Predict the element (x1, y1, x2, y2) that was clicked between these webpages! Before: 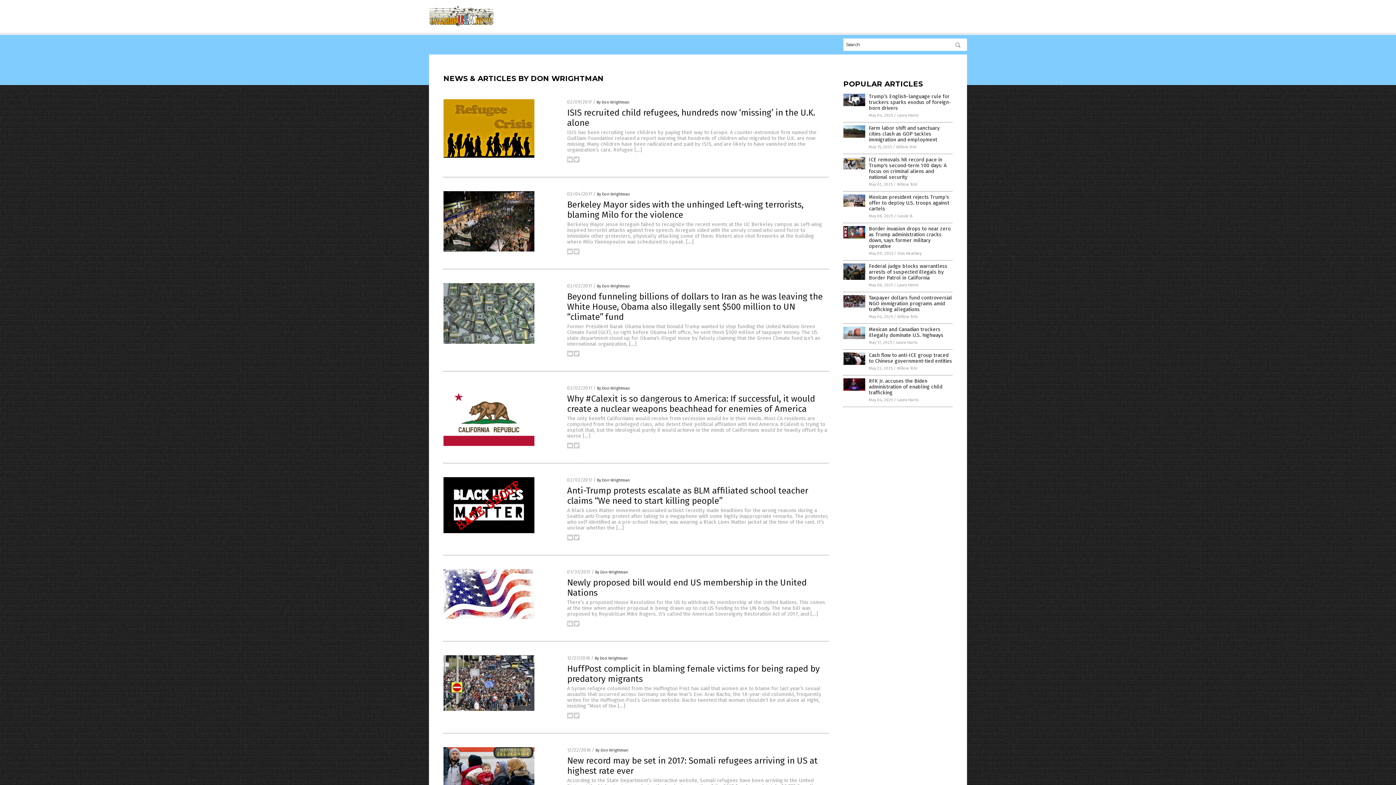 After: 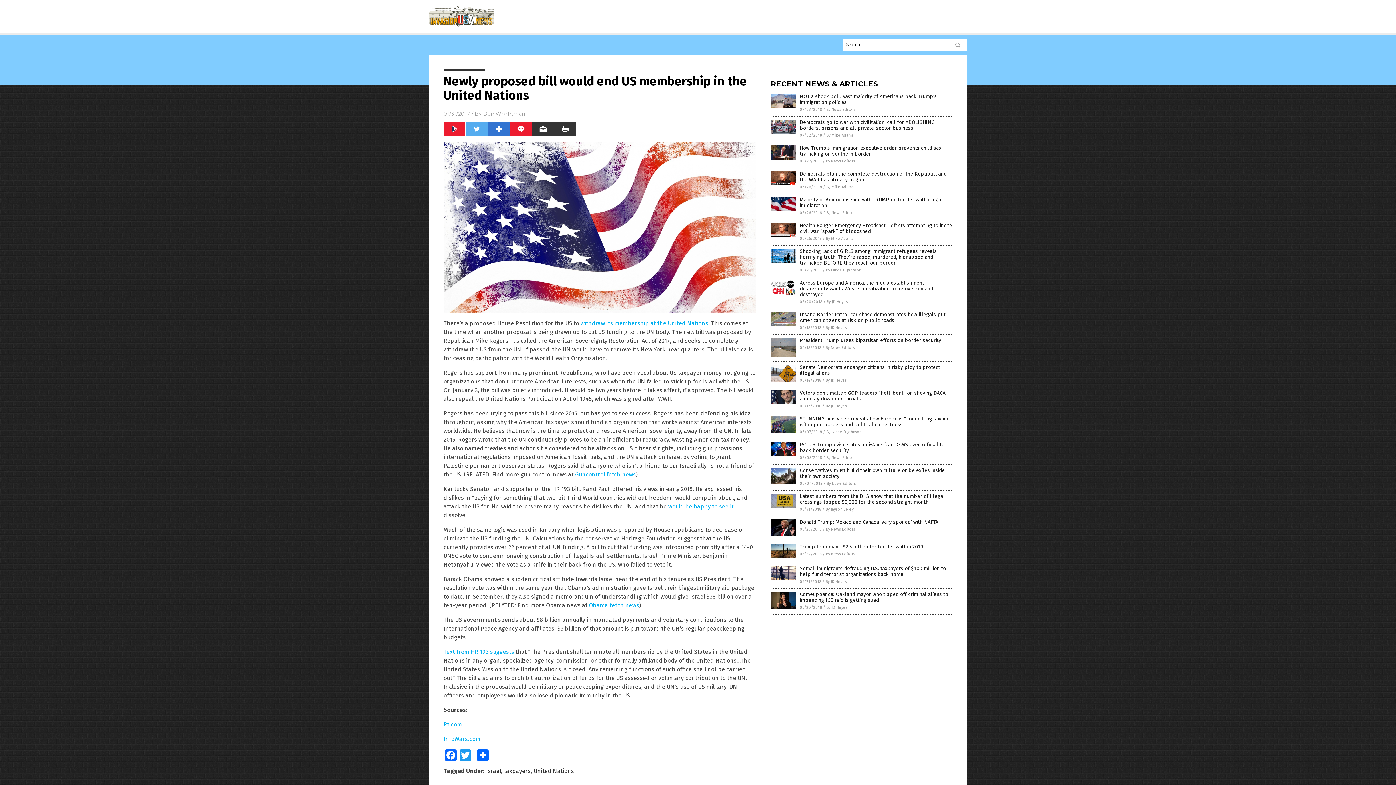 Action: bbox: (567, 599, 825, 617) label: There’s a proposed House Resolution for the US to withdraw its membership at the United Nations. This comes at the time when another proposal is being drawn up to cut US funding to the UN body. The new bill was proposed by Republican Mike Rogers. It’s called the American Sovereignty Restoration Act of 2017, and […]